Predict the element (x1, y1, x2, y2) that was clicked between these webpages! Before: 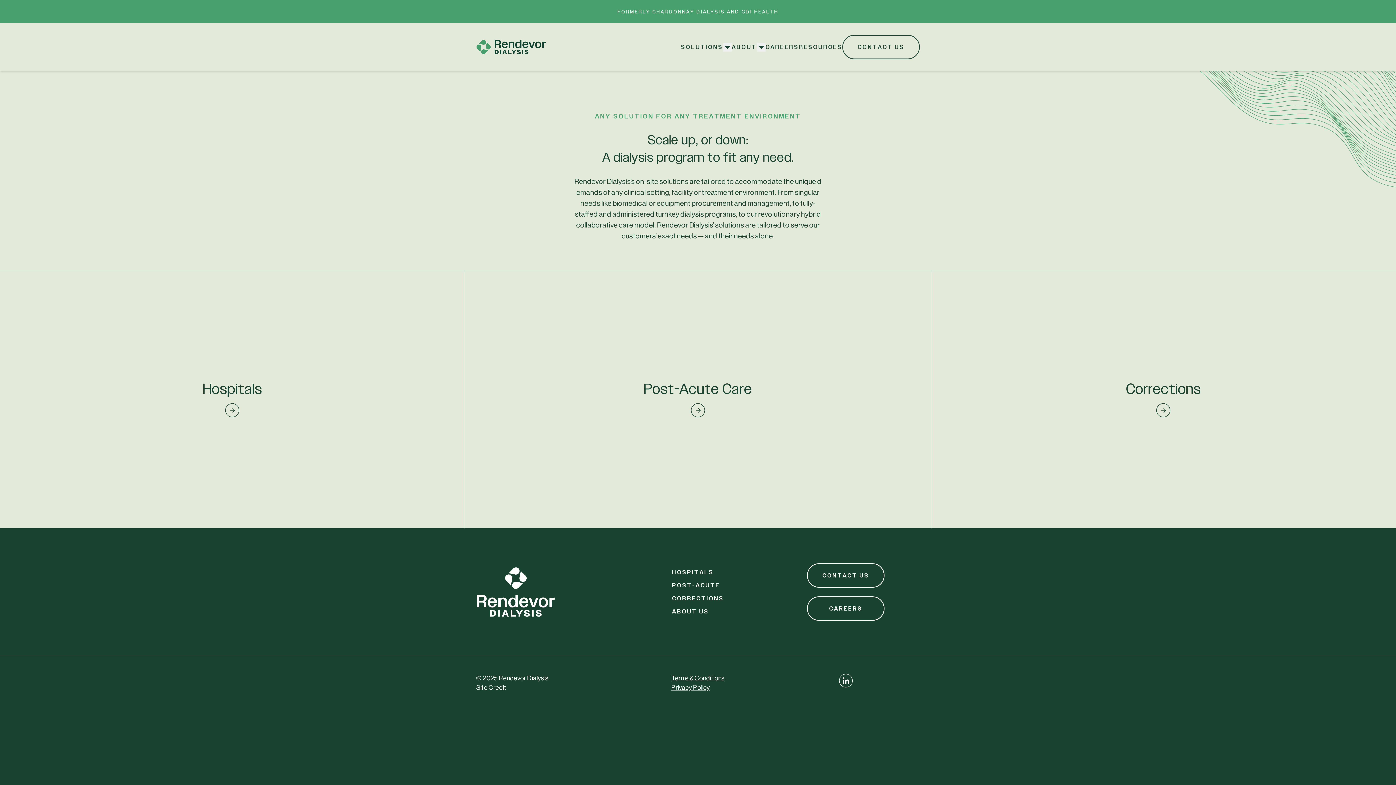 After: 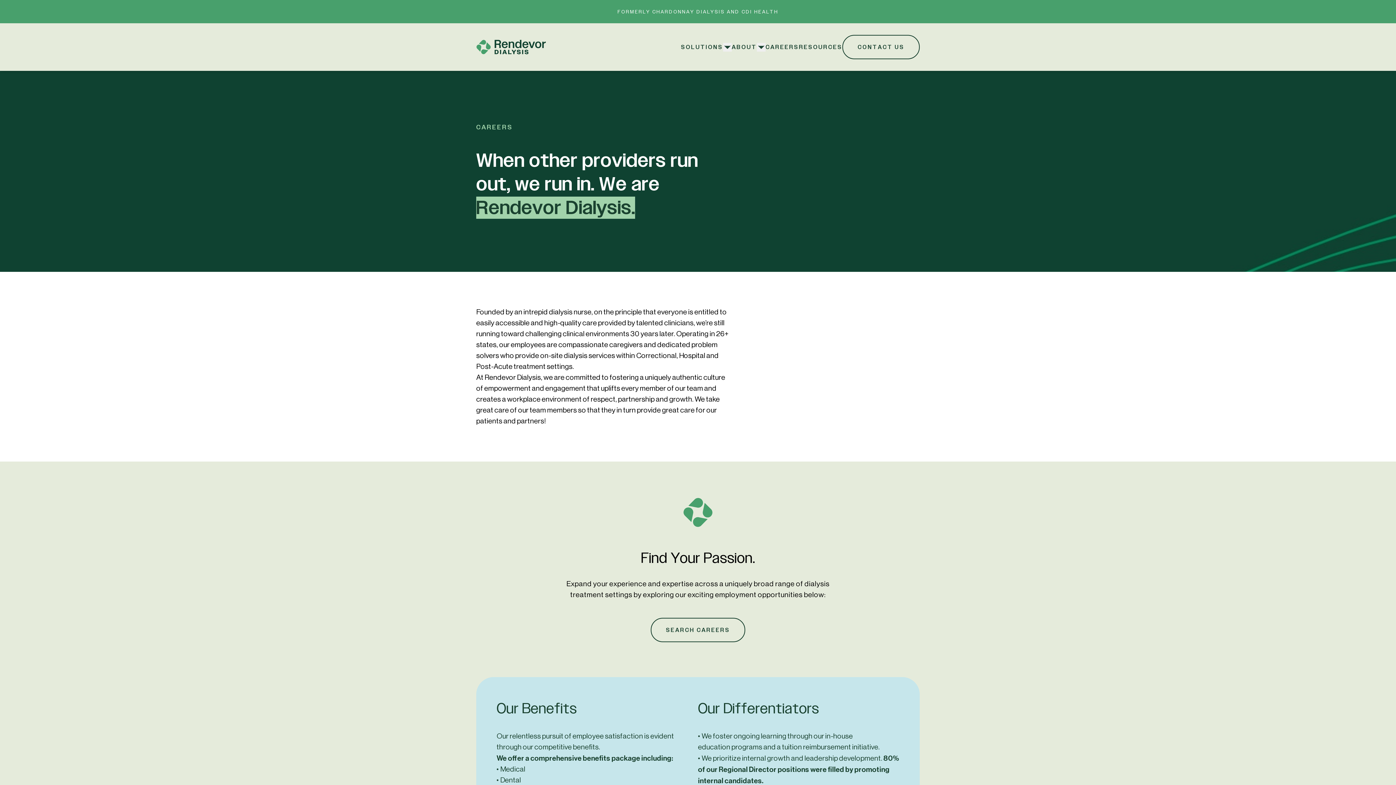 Action: bbox: (765, 39, 799, 54) label: CAREERS